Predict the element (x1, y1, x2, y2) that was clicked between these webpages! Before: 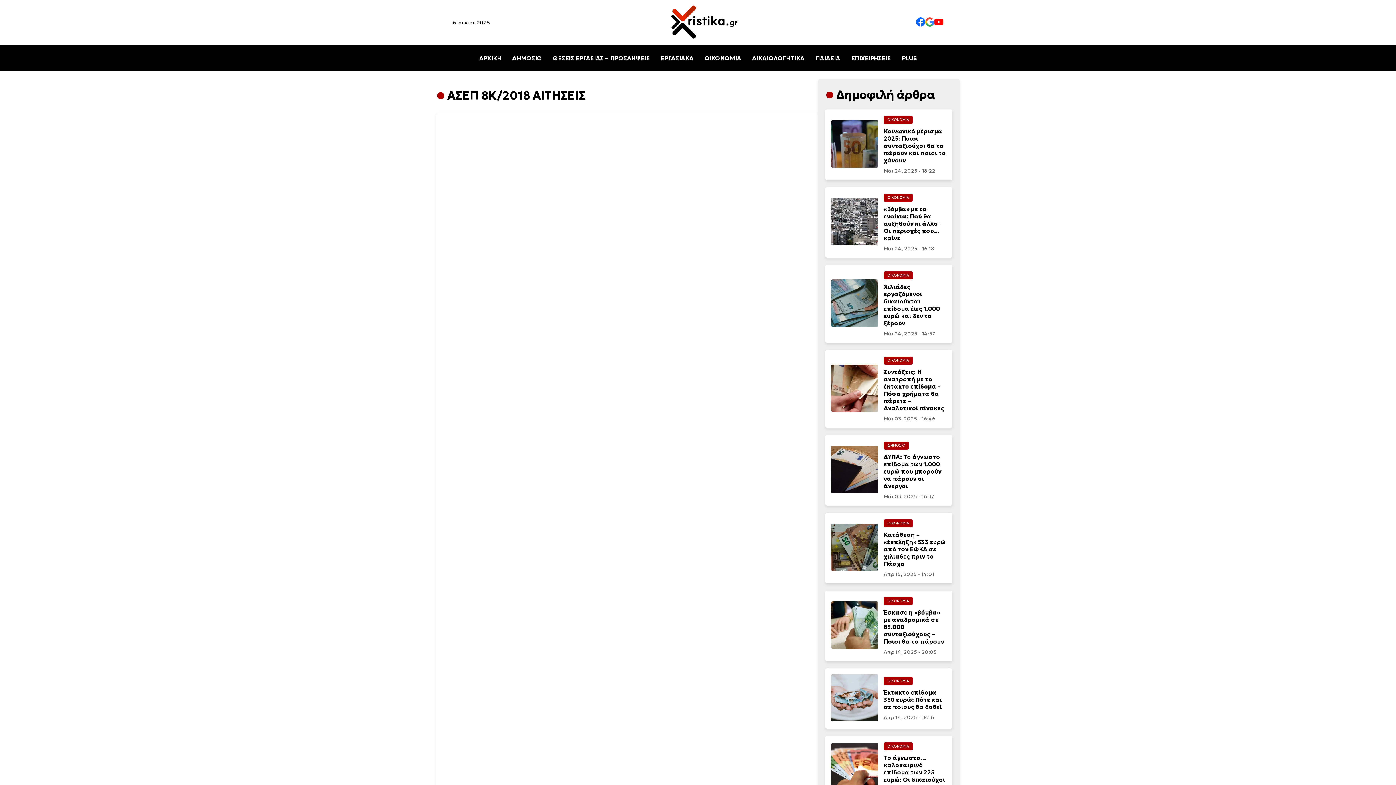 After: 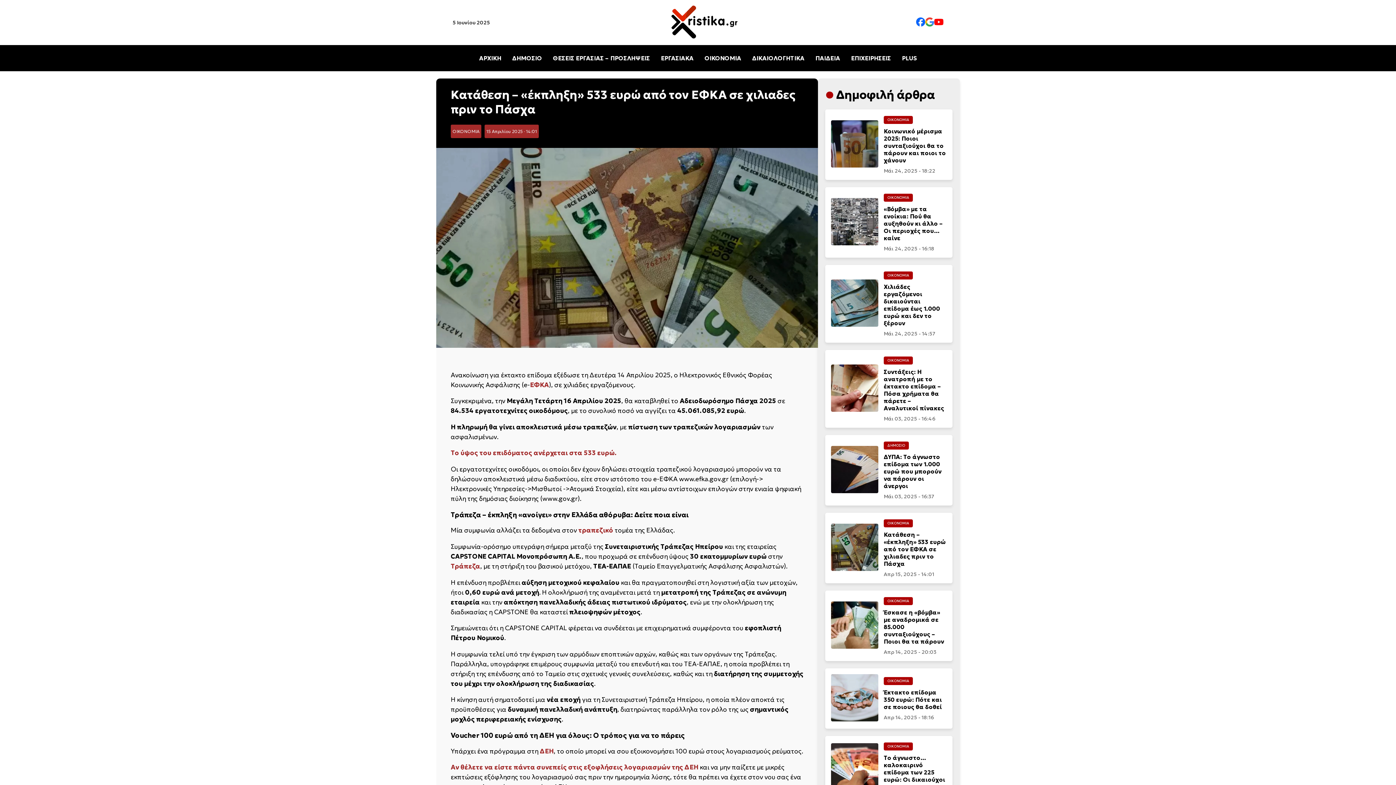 Action: bbox: (831, 524, 884, 572)